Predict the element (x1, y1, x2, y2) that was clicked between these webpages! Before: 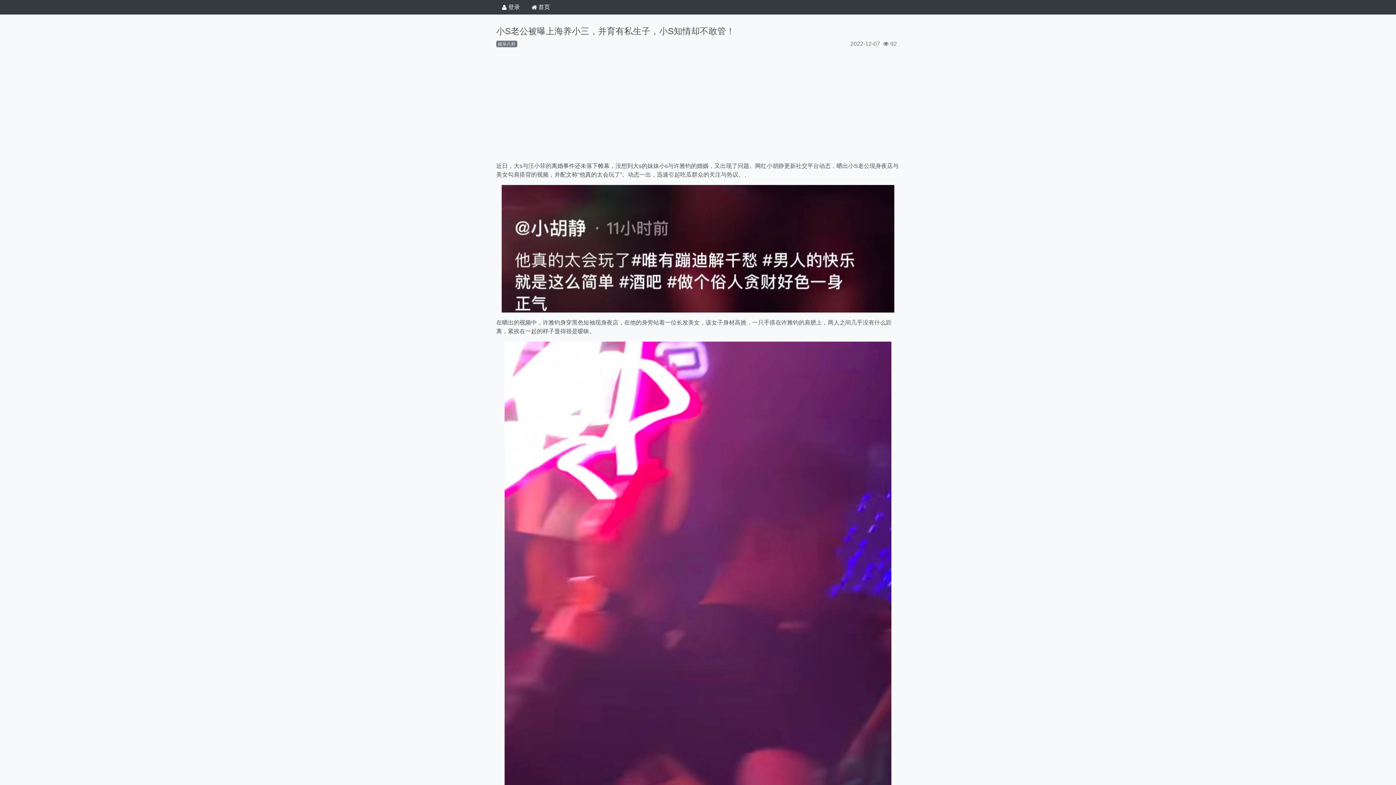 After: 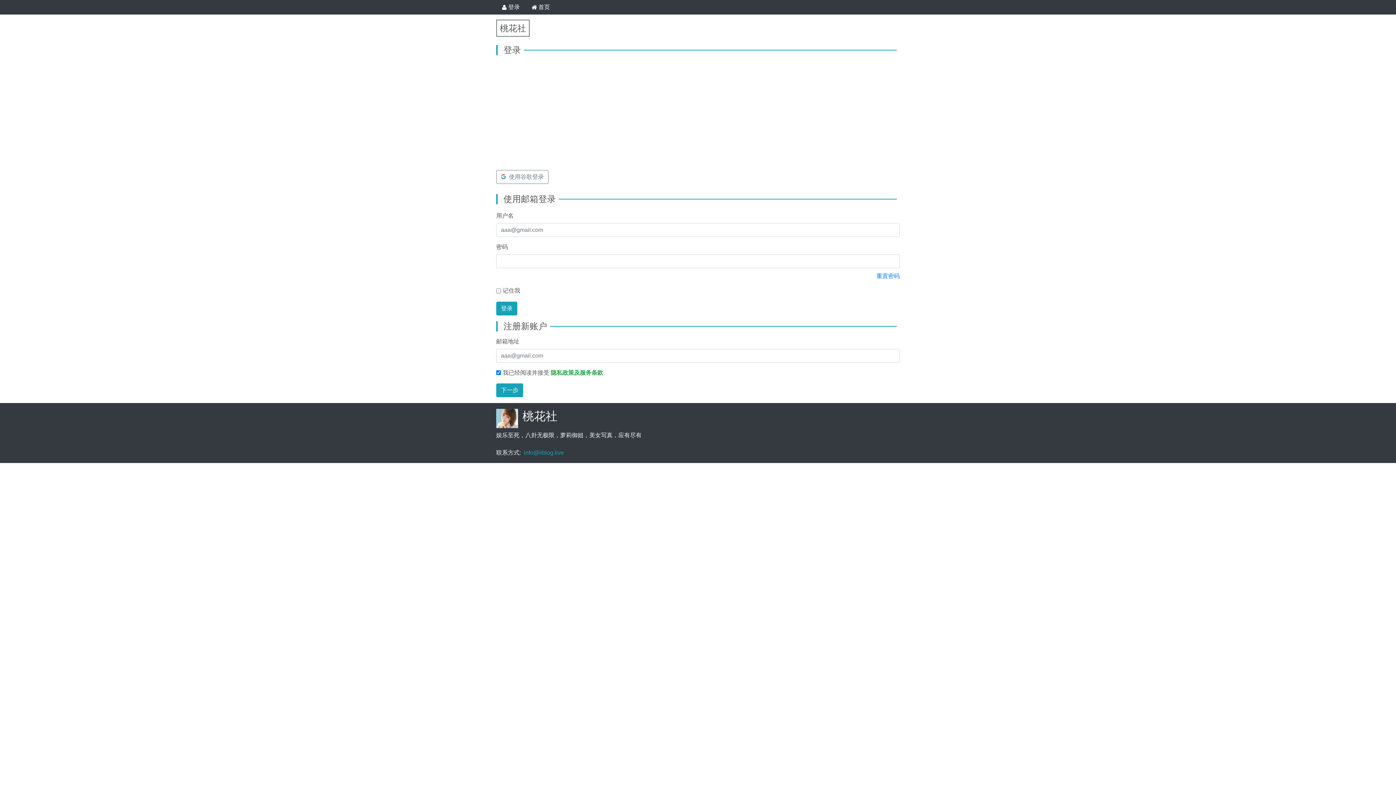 Action: label: 登录 bbox: (496, 0, 525, 14)